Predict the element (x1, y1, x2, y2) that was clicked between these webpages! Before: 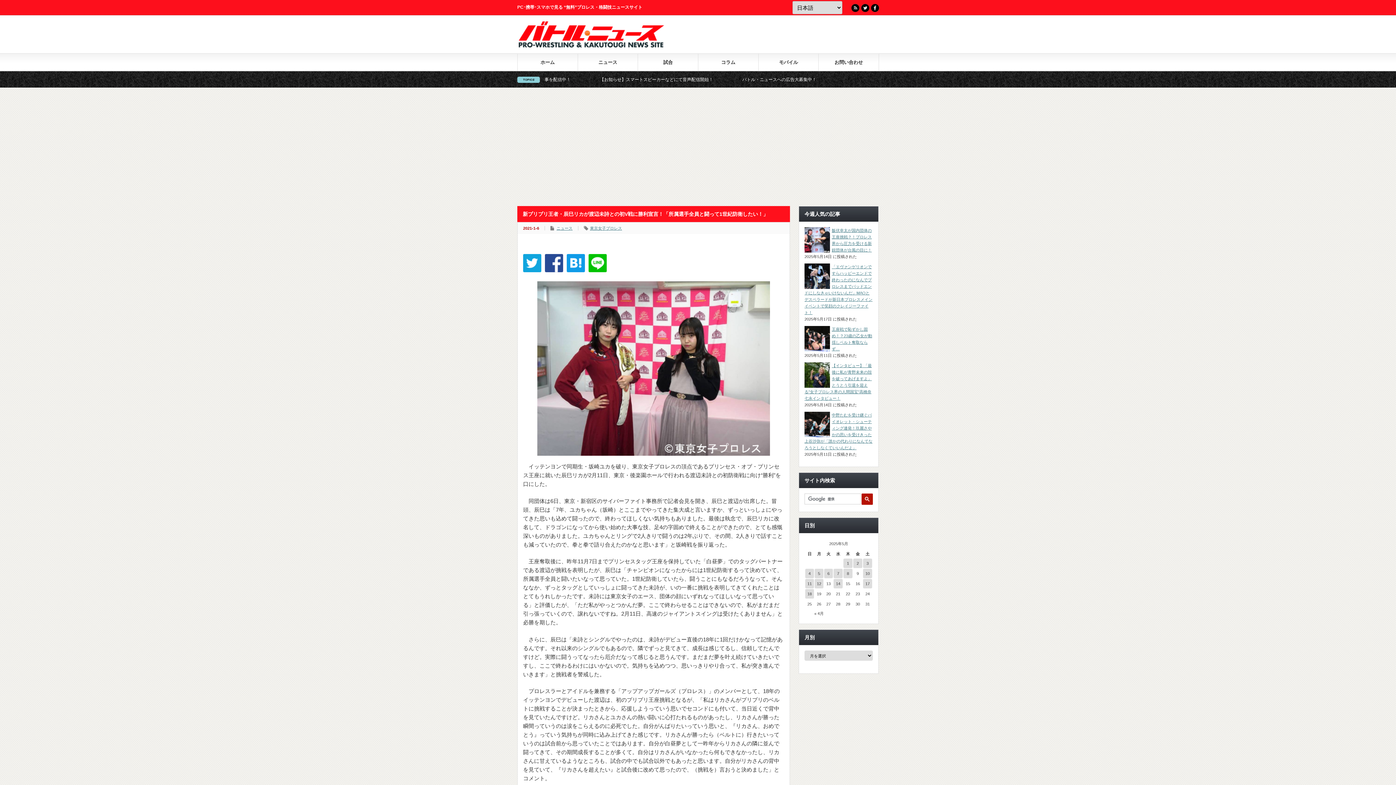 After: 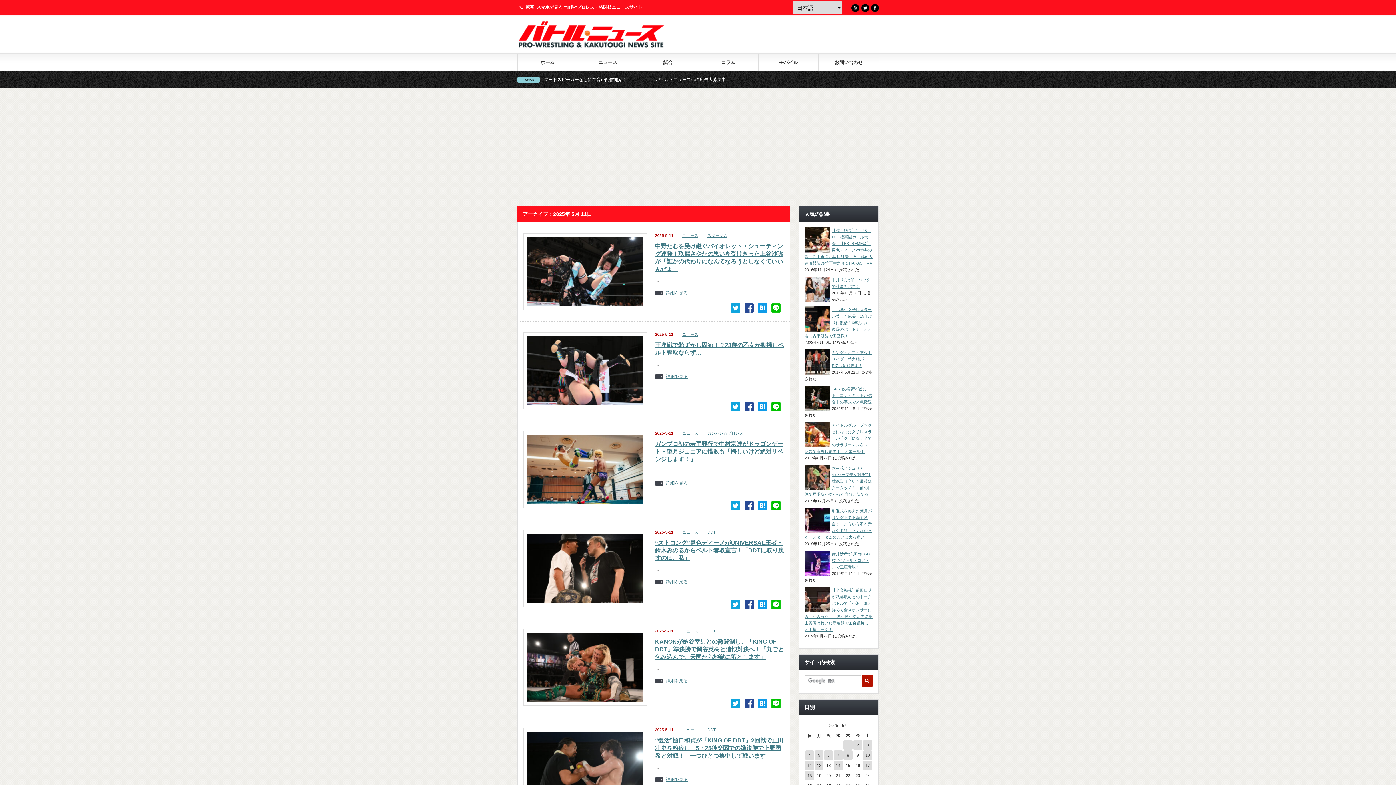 Action: bbox: (805, 579, 814, 588) label: 2025年5月11日 に投稿を公開